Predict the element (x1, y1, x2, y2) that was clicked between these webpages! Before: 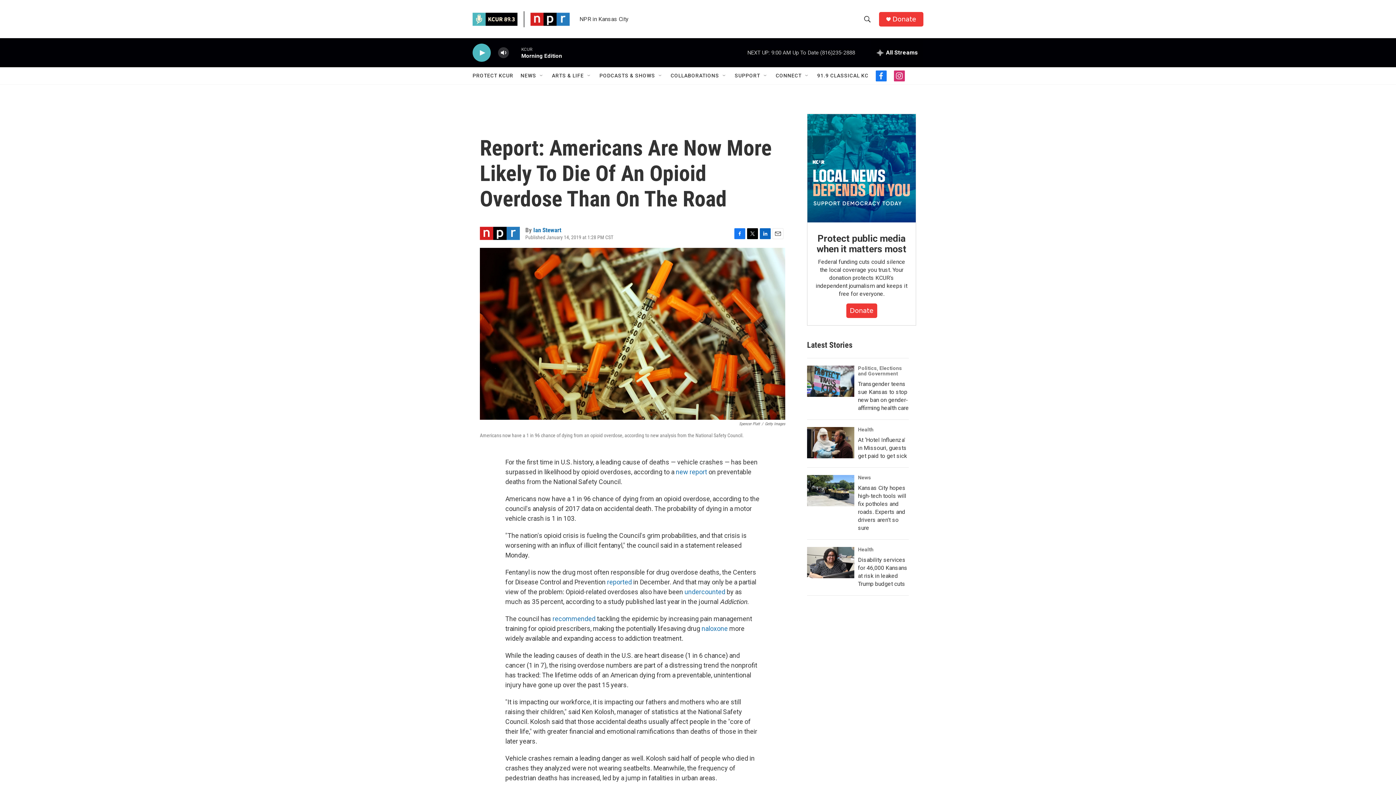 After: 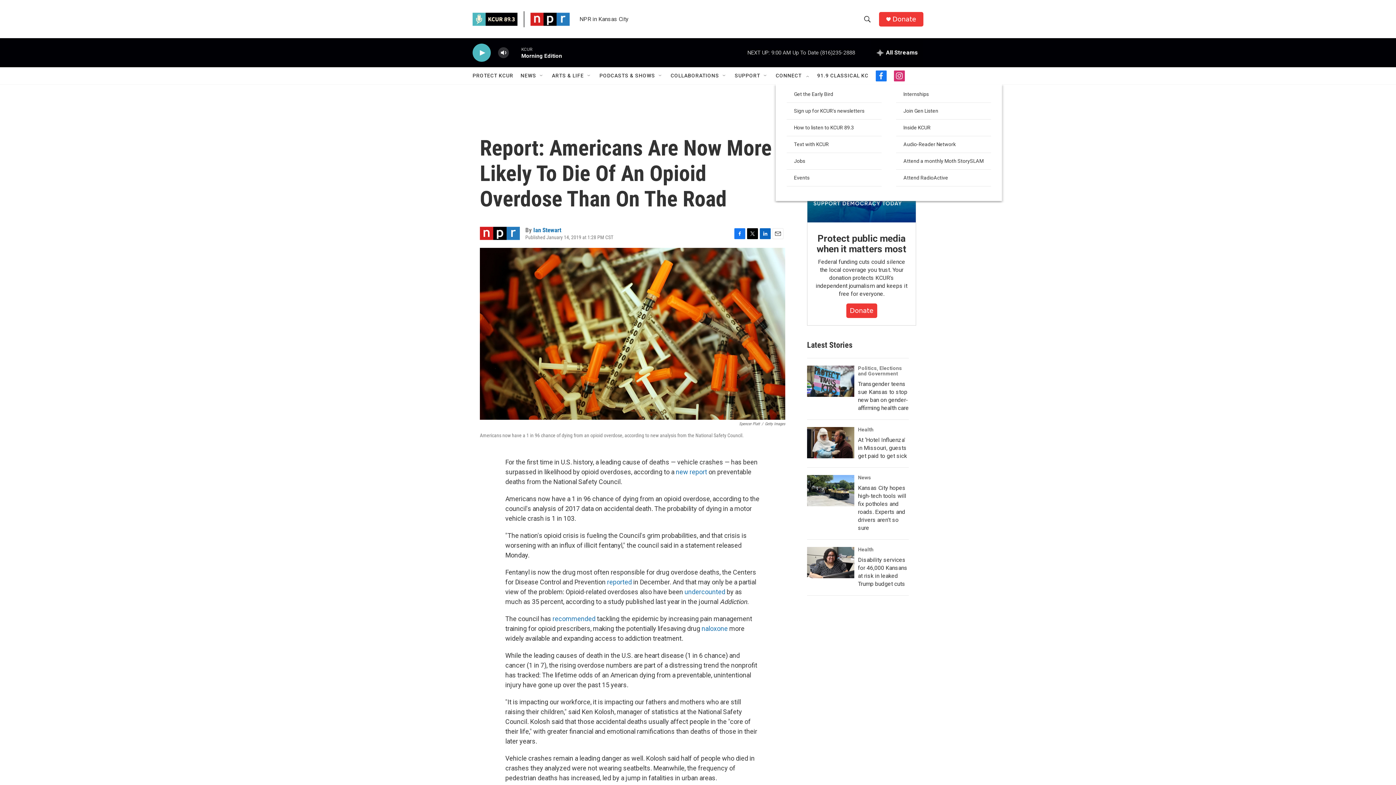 Action: label: Open Sub Navigation bbox: (804, 72, 810, 78)